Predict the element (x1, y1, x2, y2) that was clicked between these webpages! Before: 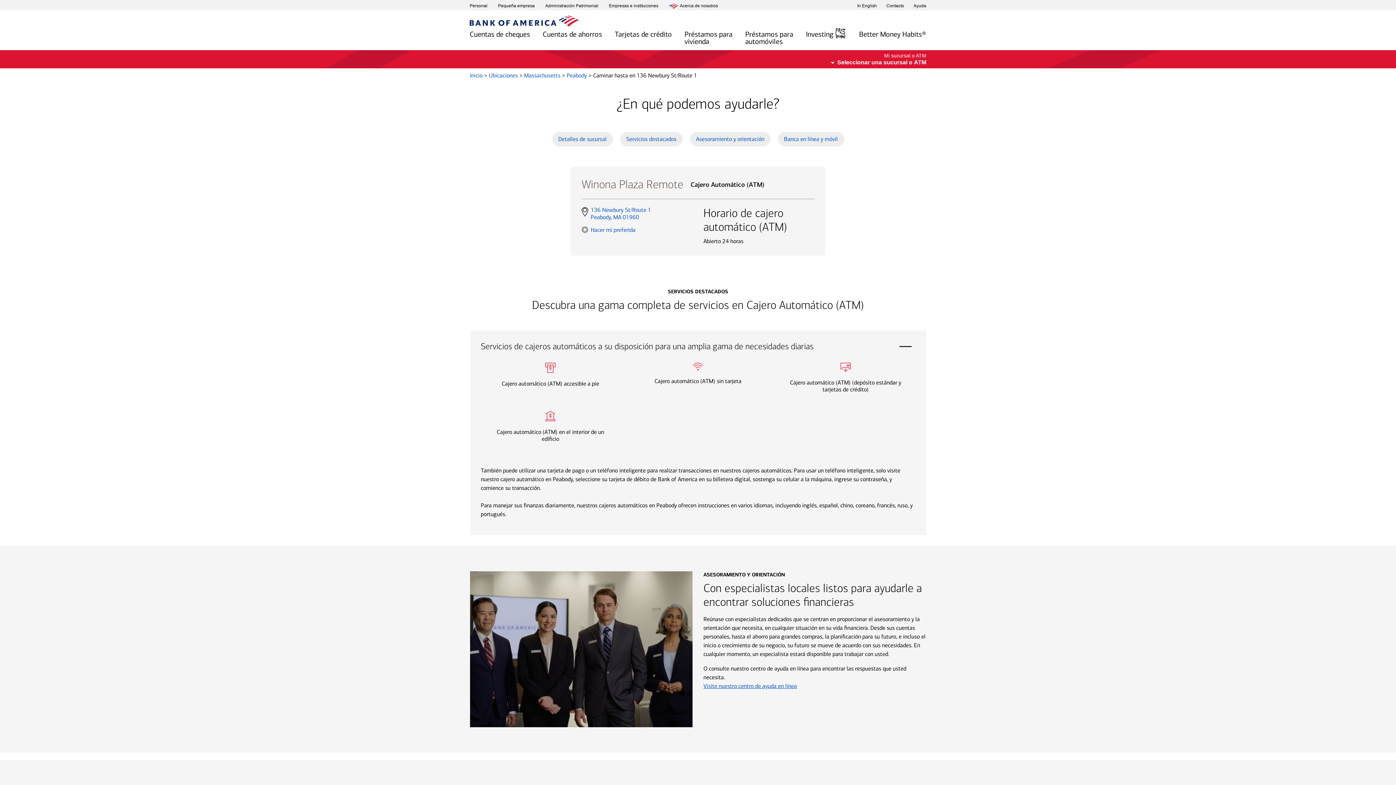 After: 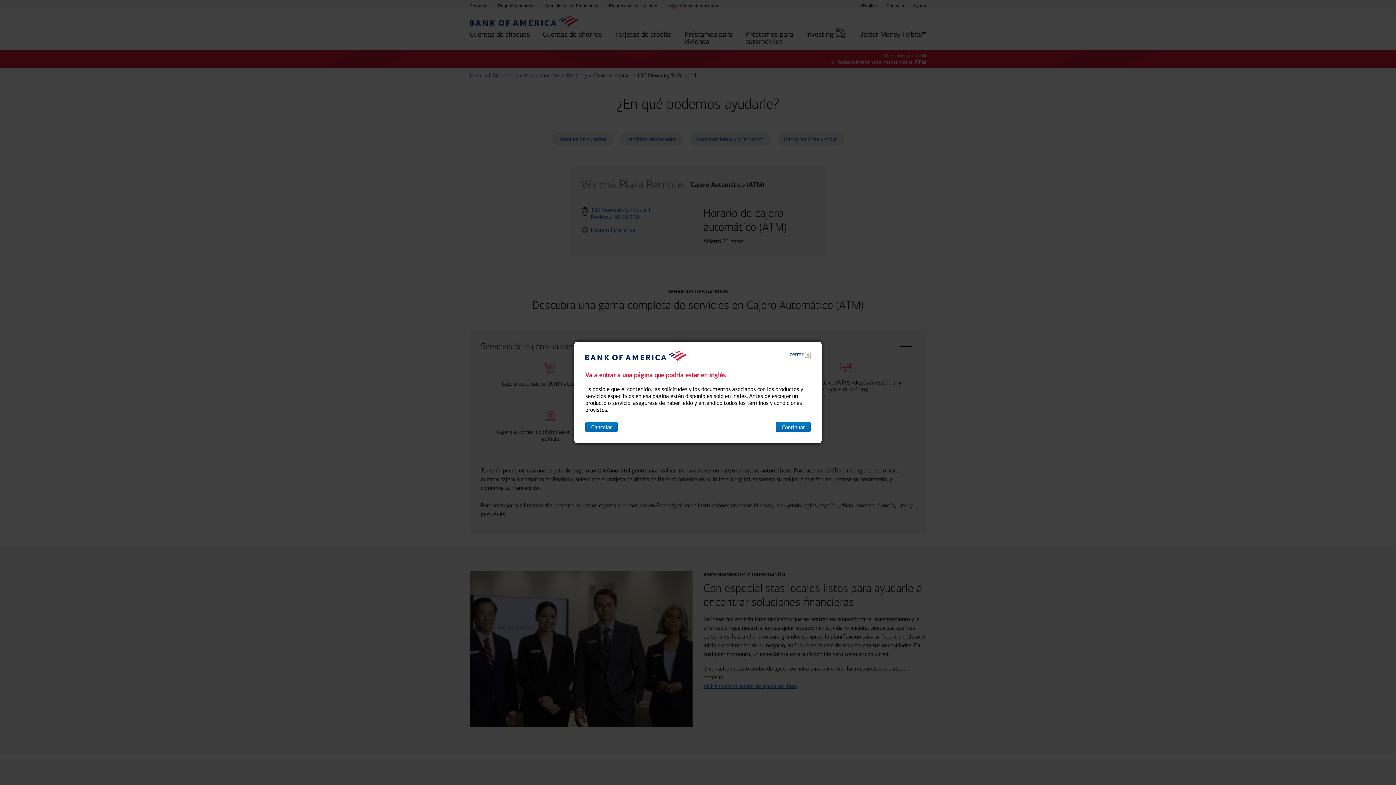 Action: label: Acerca de nosotros
 layer bbox: (669, 3, 718, 9)